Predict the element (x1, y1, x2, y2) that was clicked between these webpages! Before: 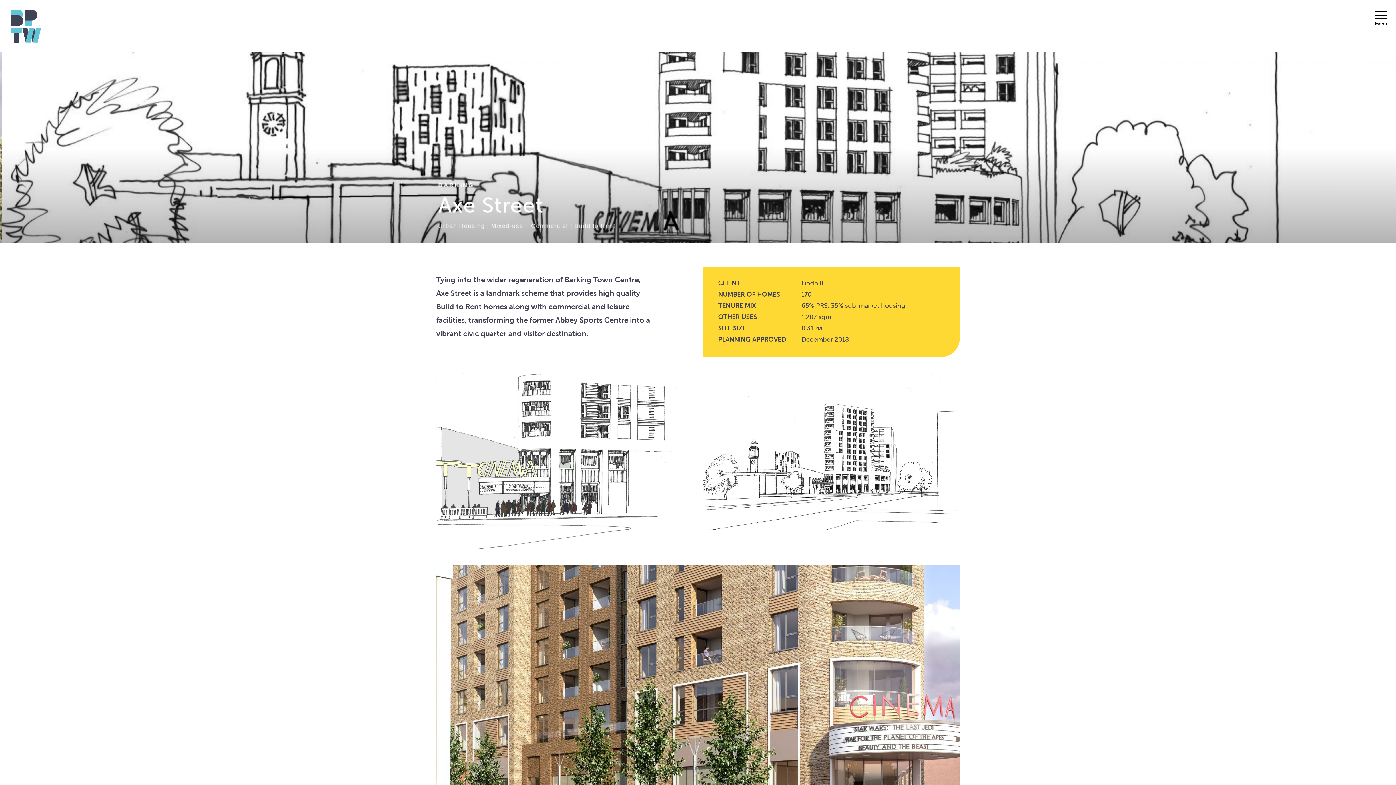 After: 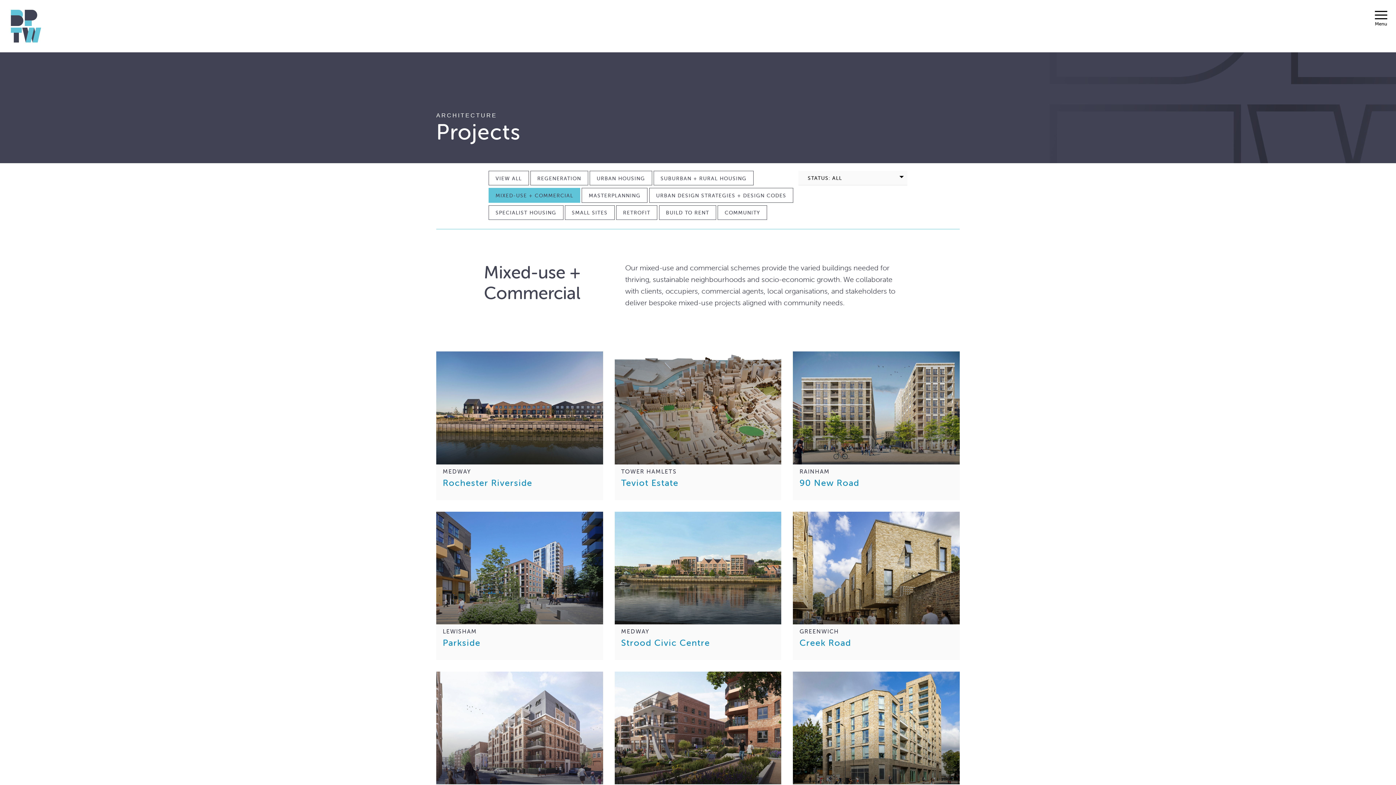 Action: label: Mixed-use + Commercial bbox: (489, 222, 566, 229)